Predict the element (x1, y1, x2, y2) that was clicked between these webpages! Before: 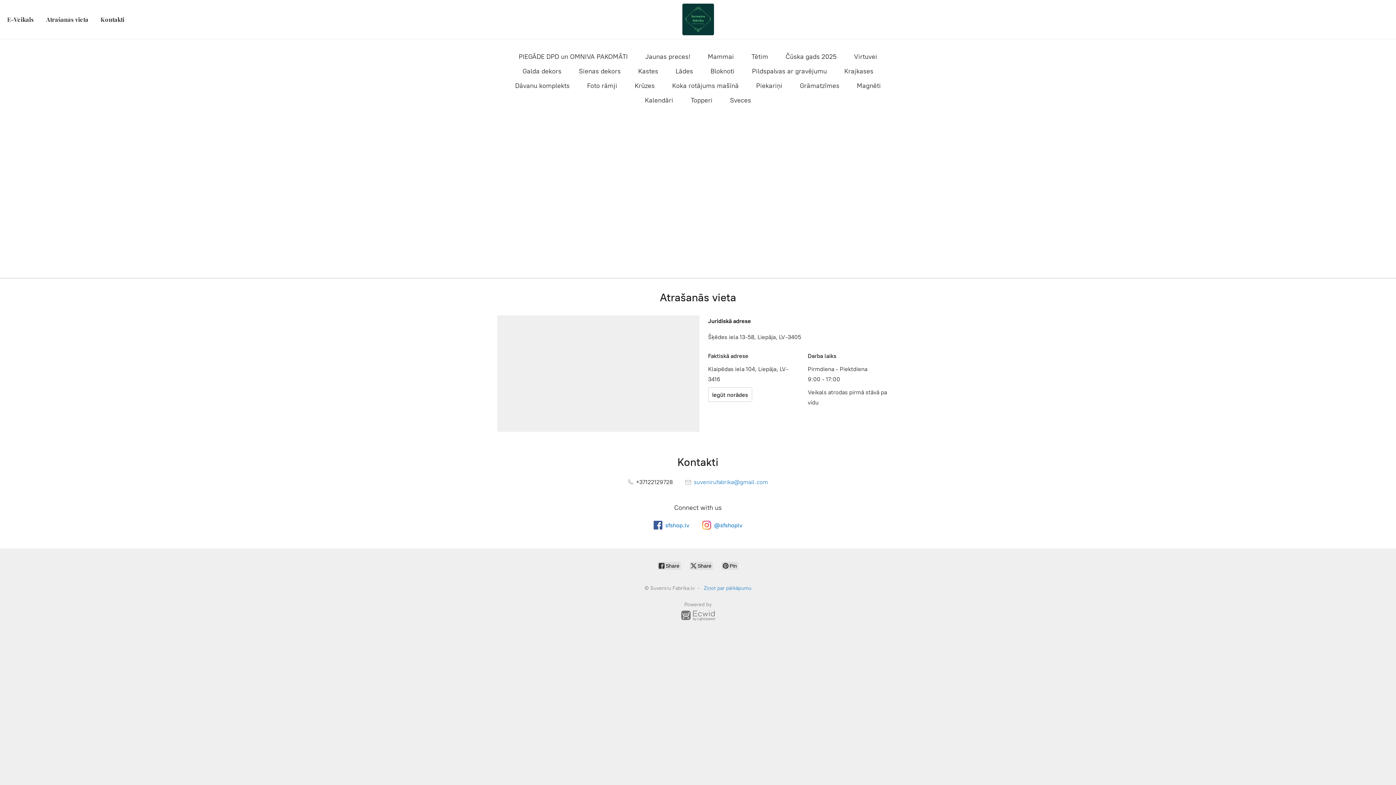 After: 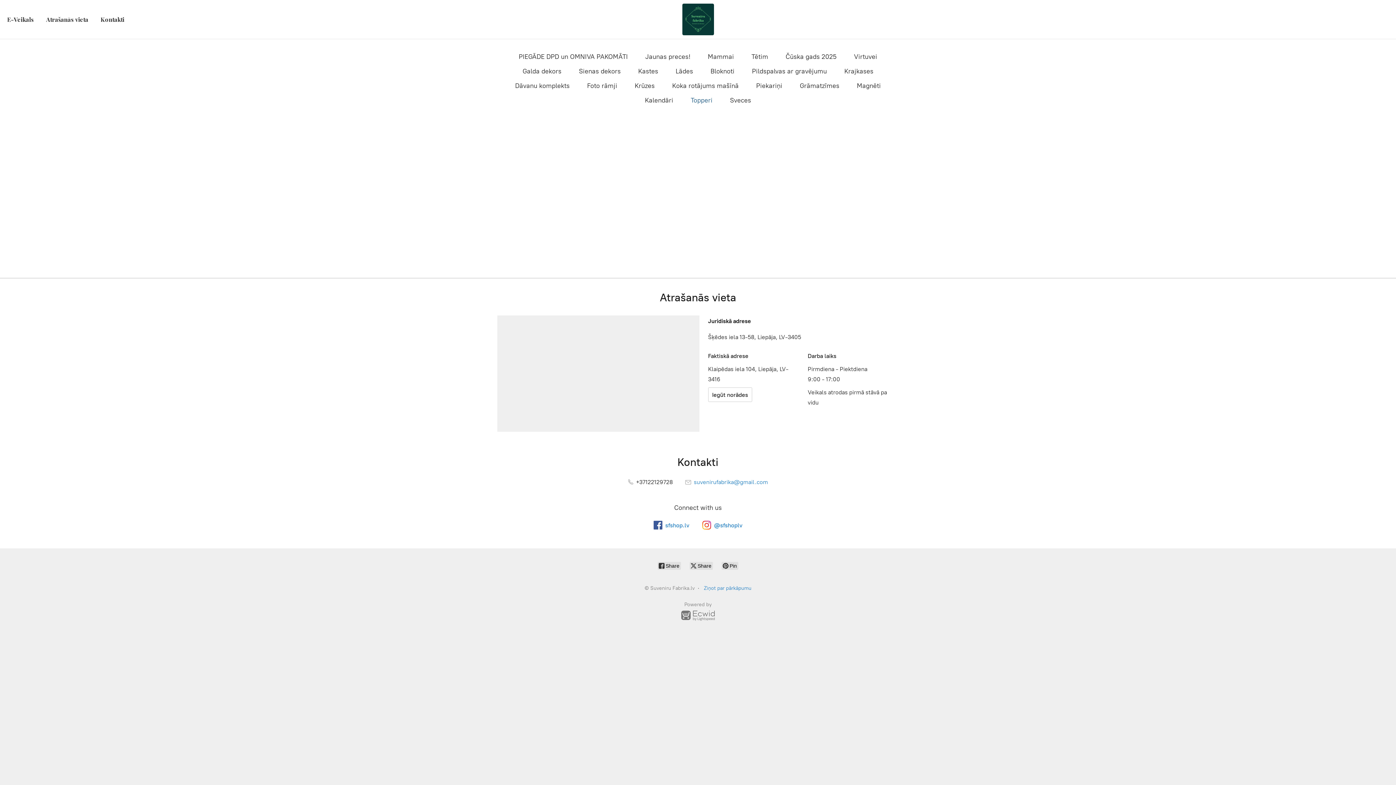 Action: label: Topperi bbox: (690, 94, 712, 106)